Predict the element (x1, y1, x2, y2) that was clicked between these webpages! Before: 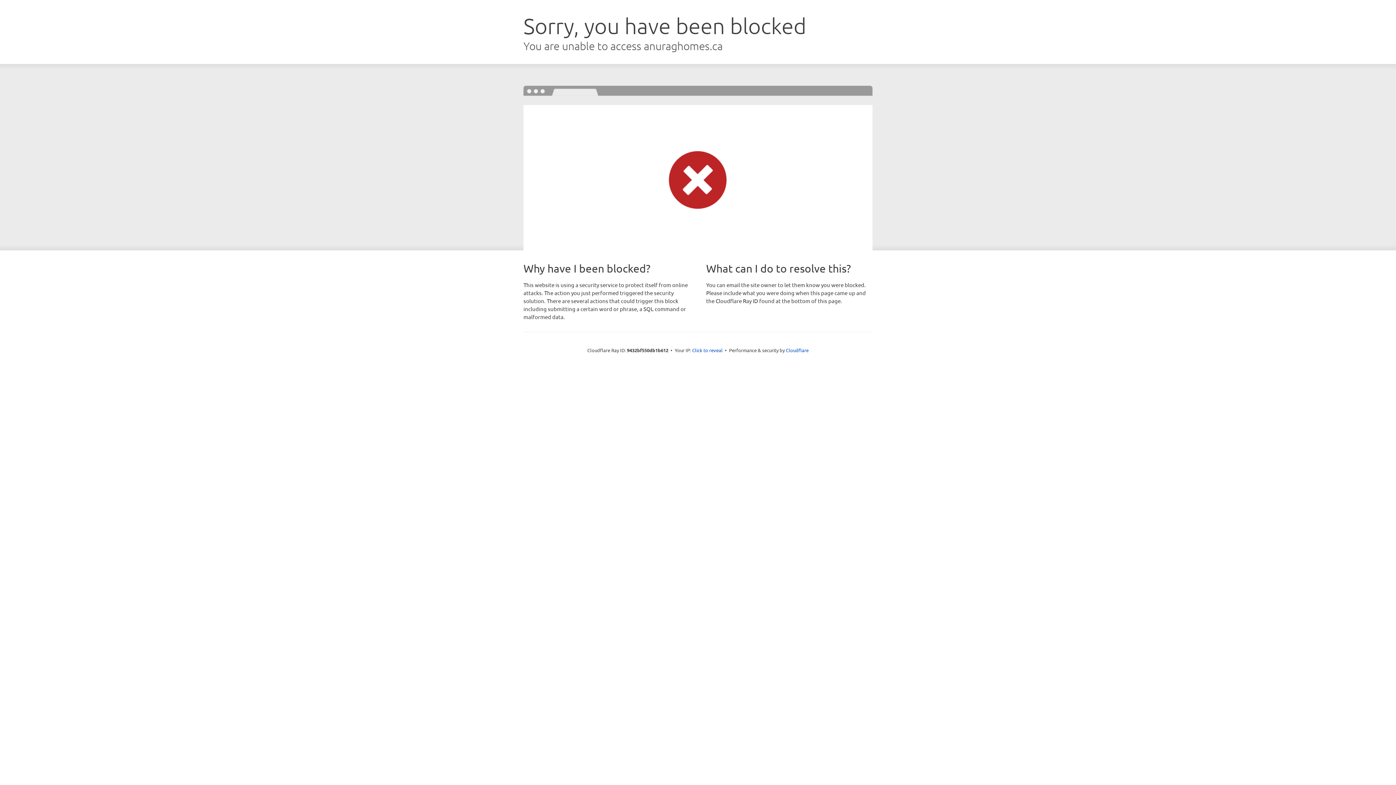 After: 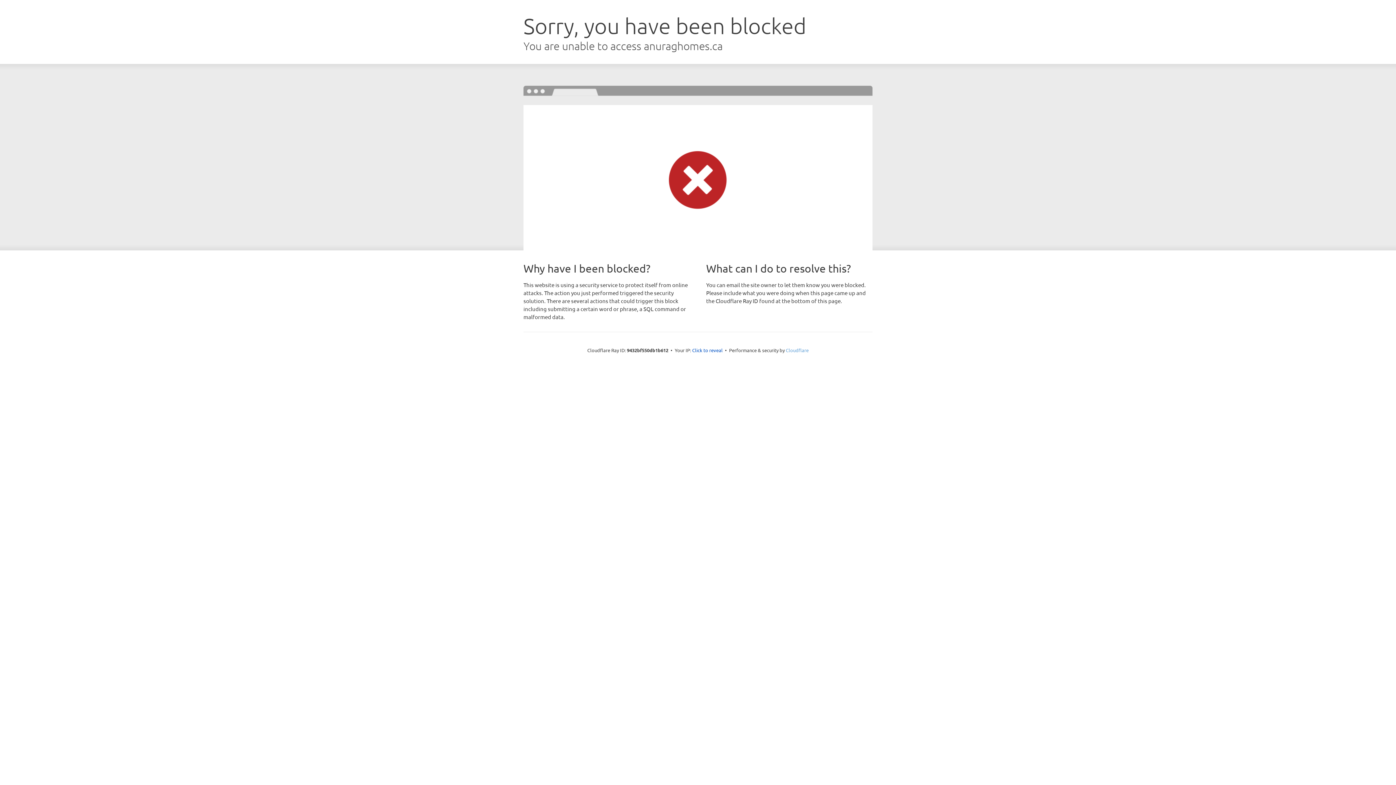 Action: label: Cloudflare bbox: (786, 347, 808, 353)